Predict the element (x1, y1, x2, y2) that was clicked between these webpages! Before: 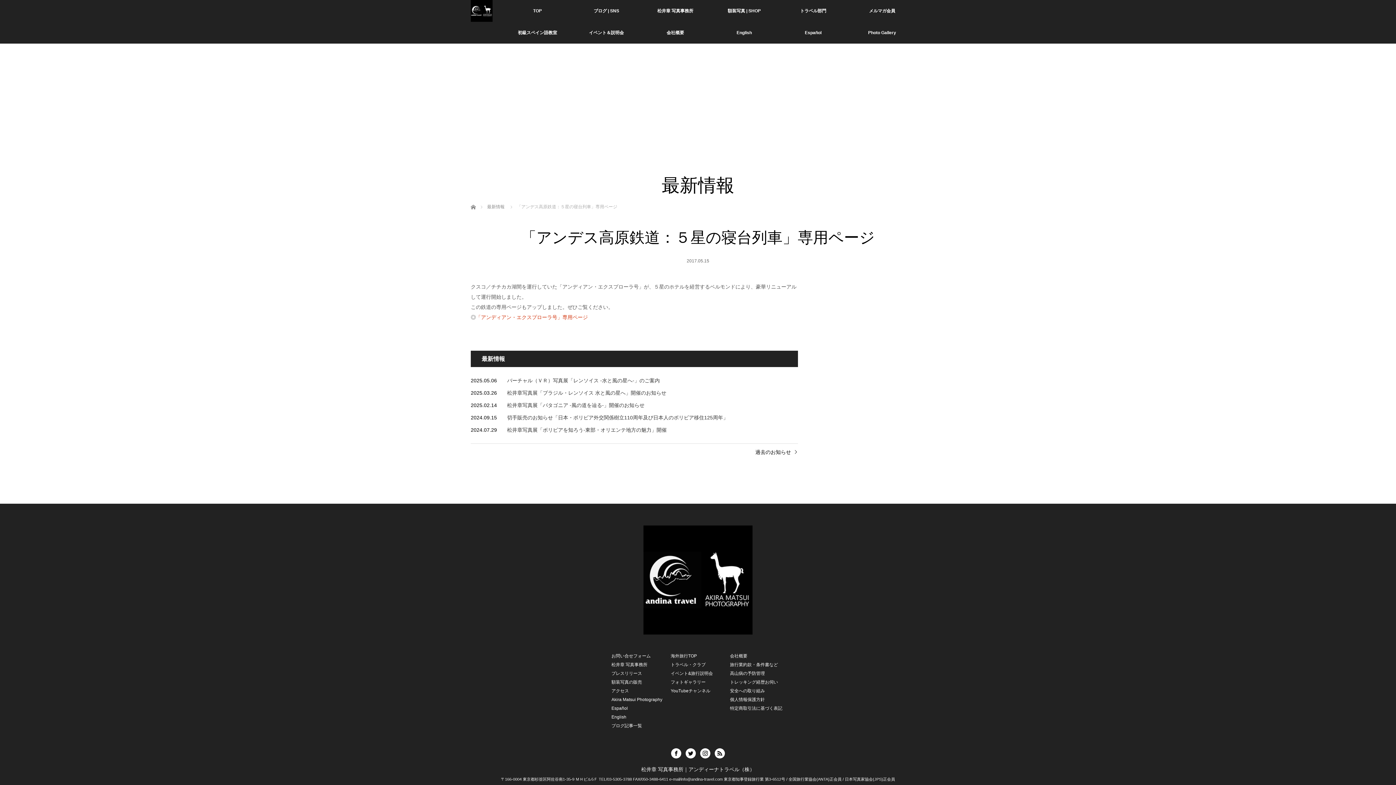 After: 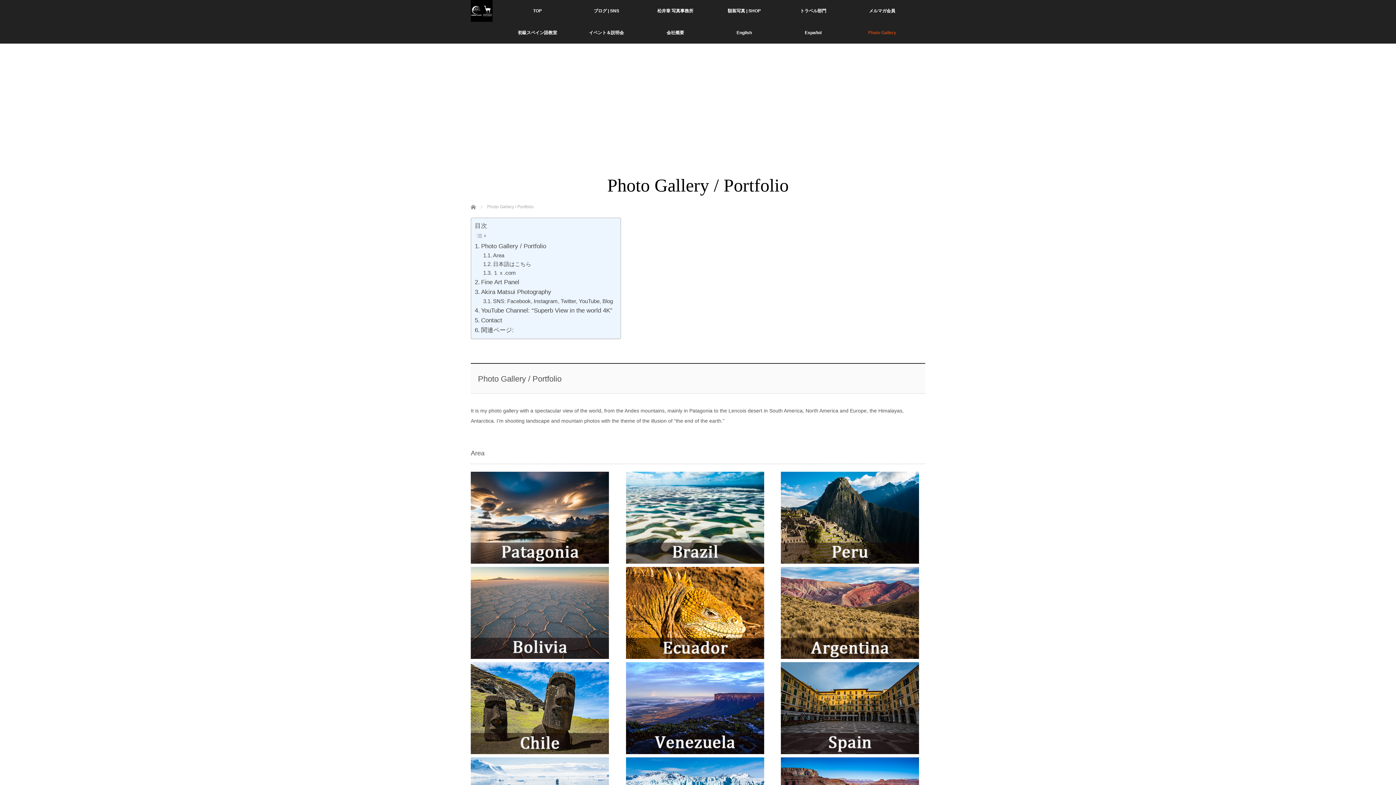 Action: label: Photo Gallery bbox: (847, 21, 916, 43)